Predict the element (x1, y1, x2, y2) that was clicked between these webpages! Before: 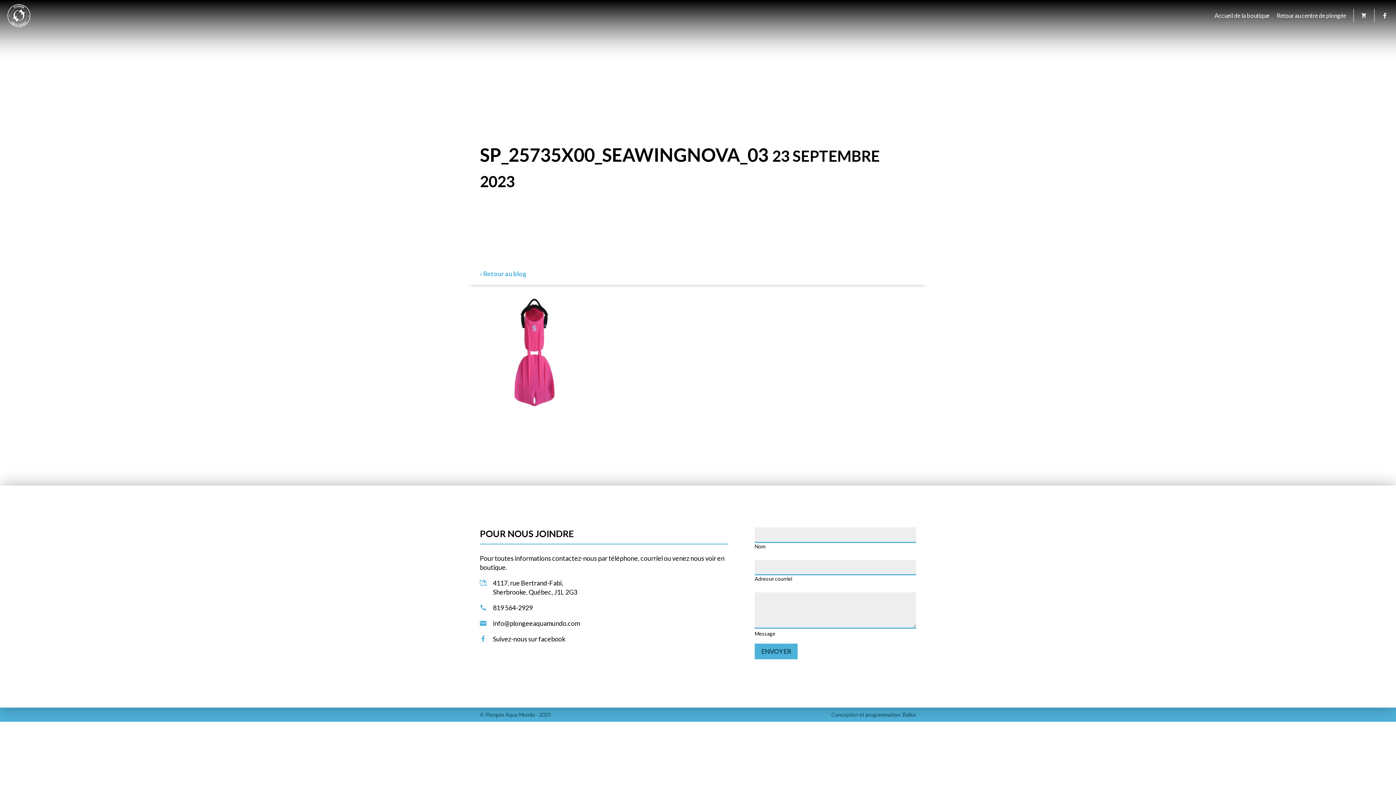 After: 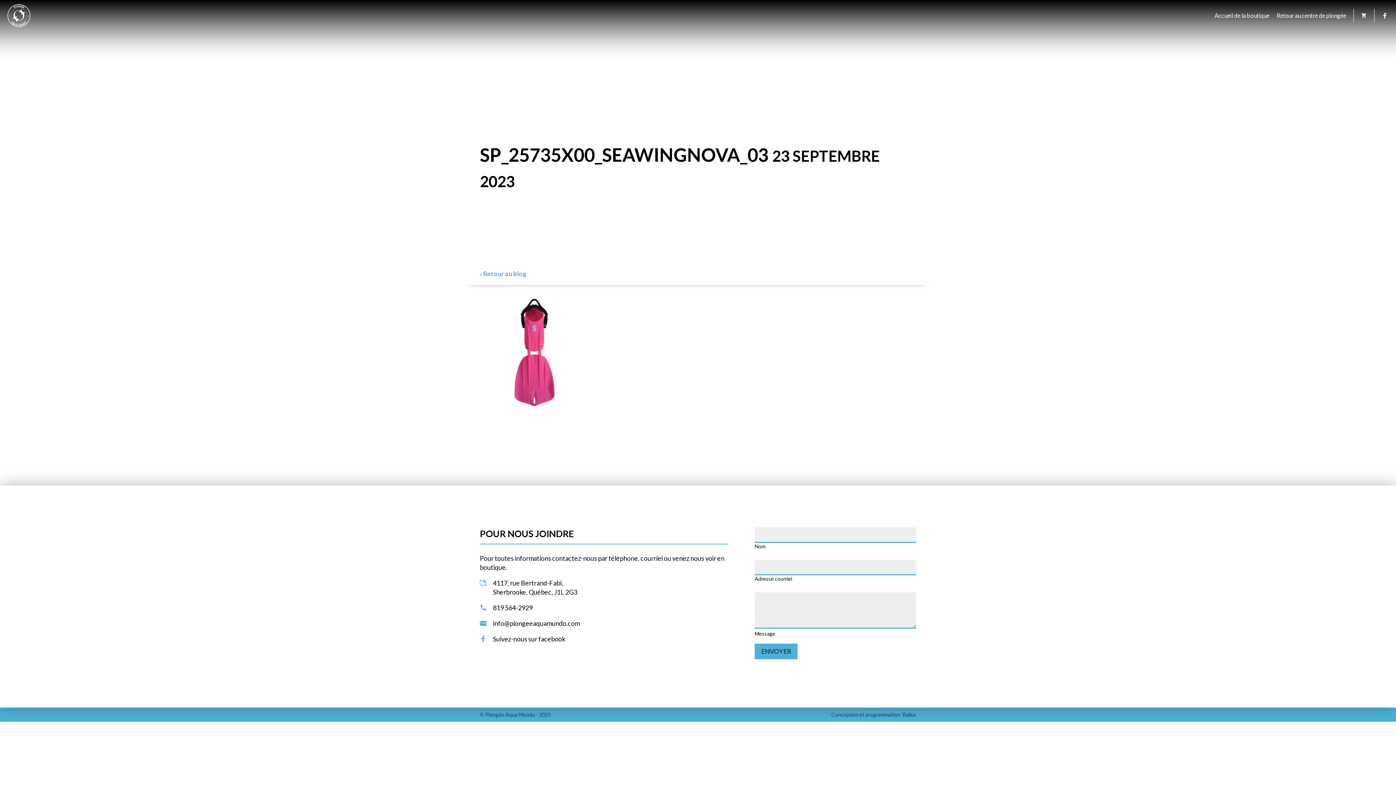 Action: bbox: (493, 619, 580, 627) label: info@plongeeaquamundo.com